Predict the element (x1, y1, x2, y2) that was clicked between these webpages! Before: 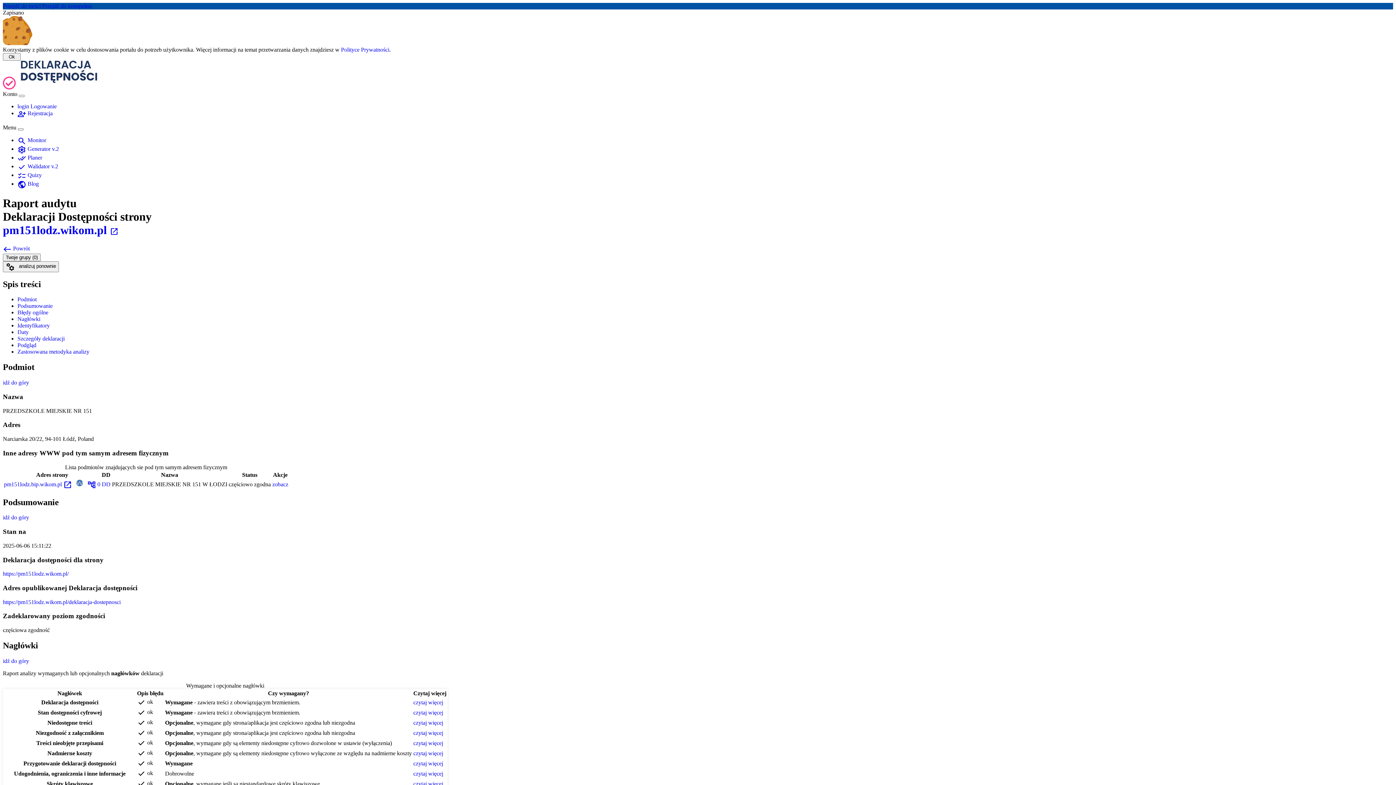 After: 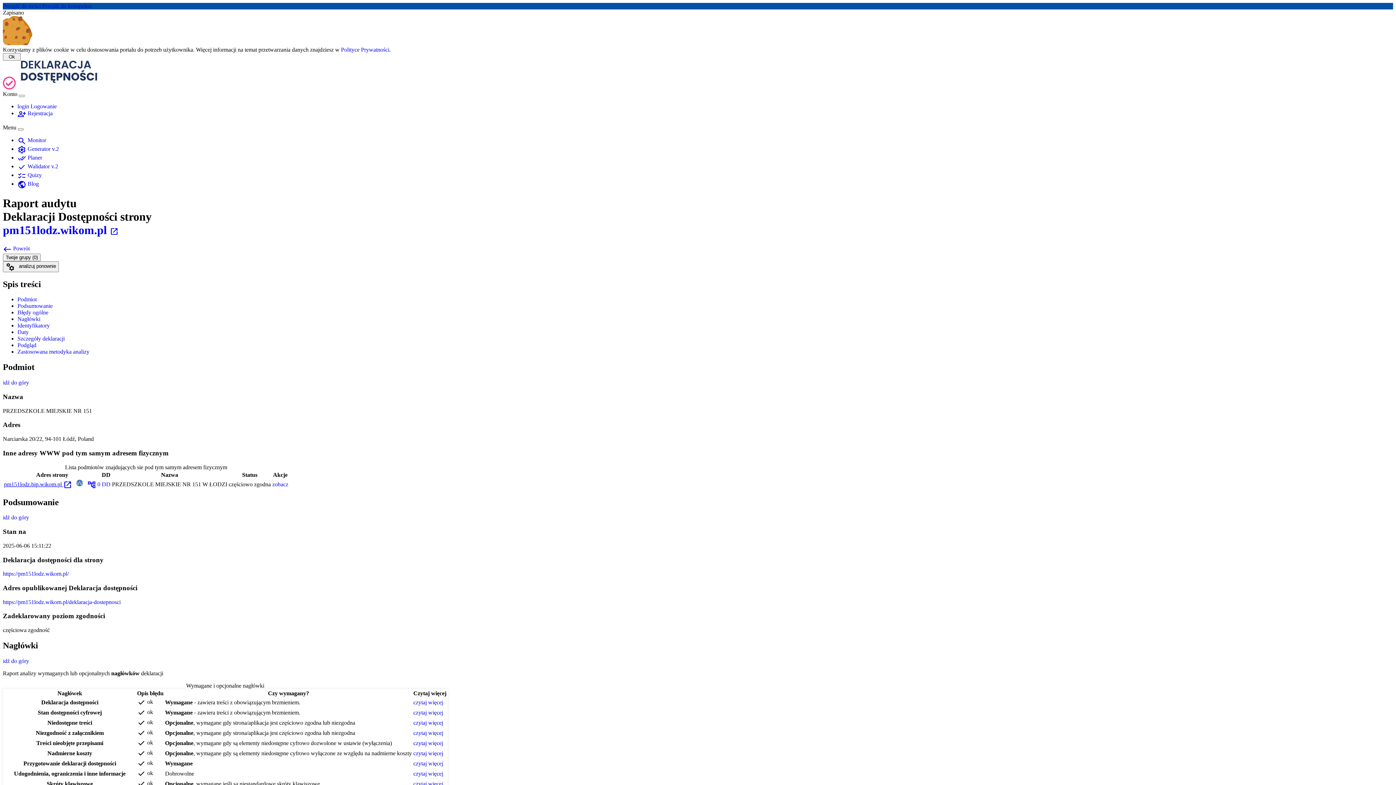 Action: label: pm151lodz.bip.wikom.pl open_in_new bbox: (4, 481, 72, 487)